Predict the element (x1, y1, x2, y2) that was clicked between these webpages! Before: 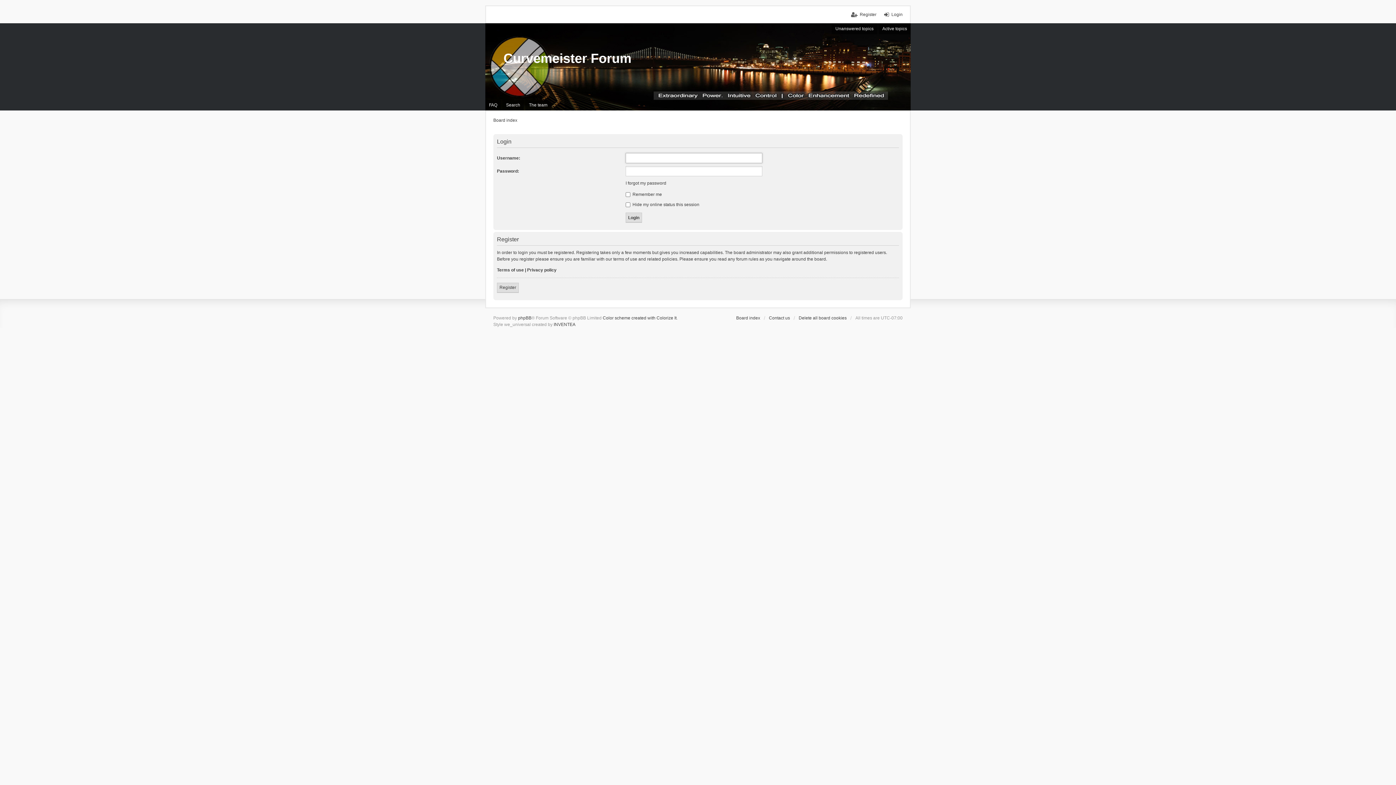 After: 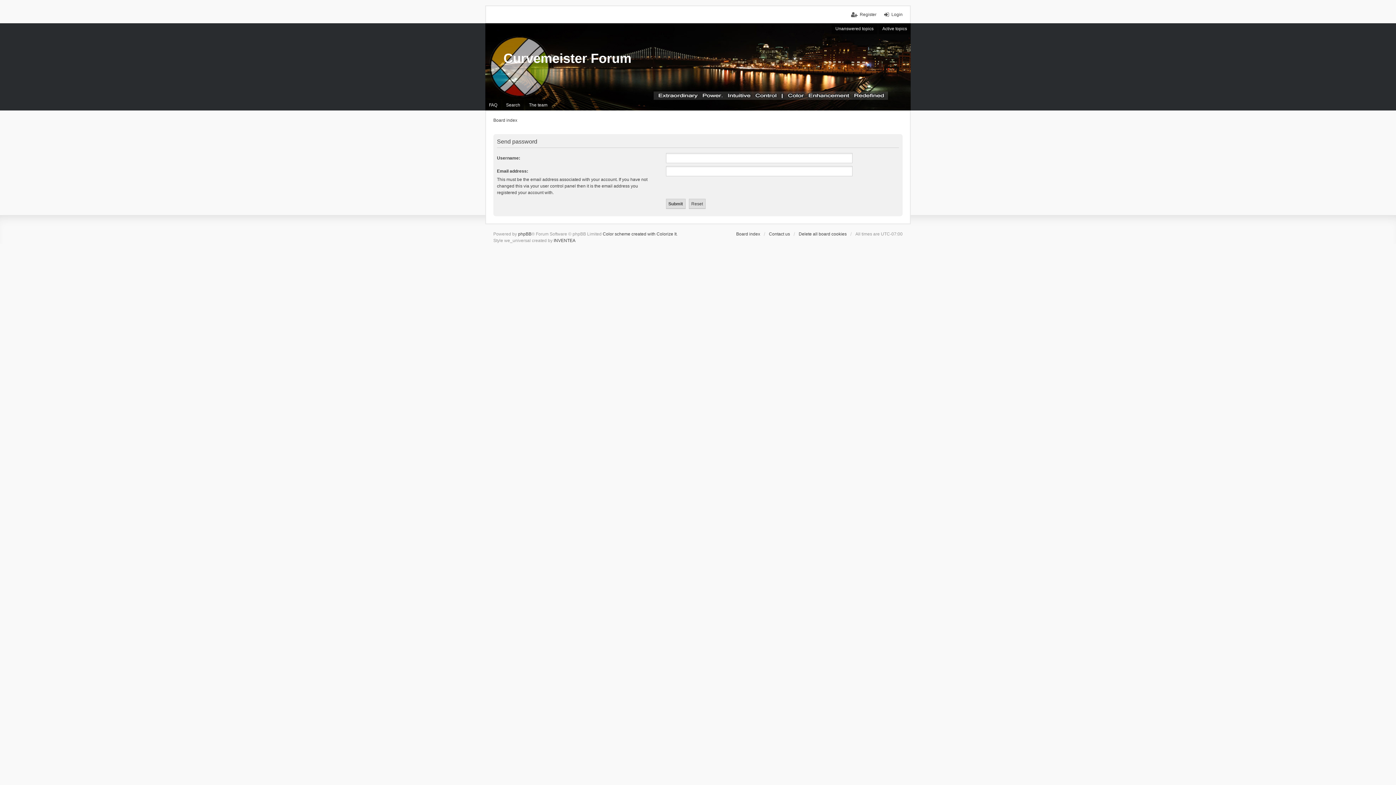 Action: label: I forgot my password bbox: (625, 180, 666, 185)